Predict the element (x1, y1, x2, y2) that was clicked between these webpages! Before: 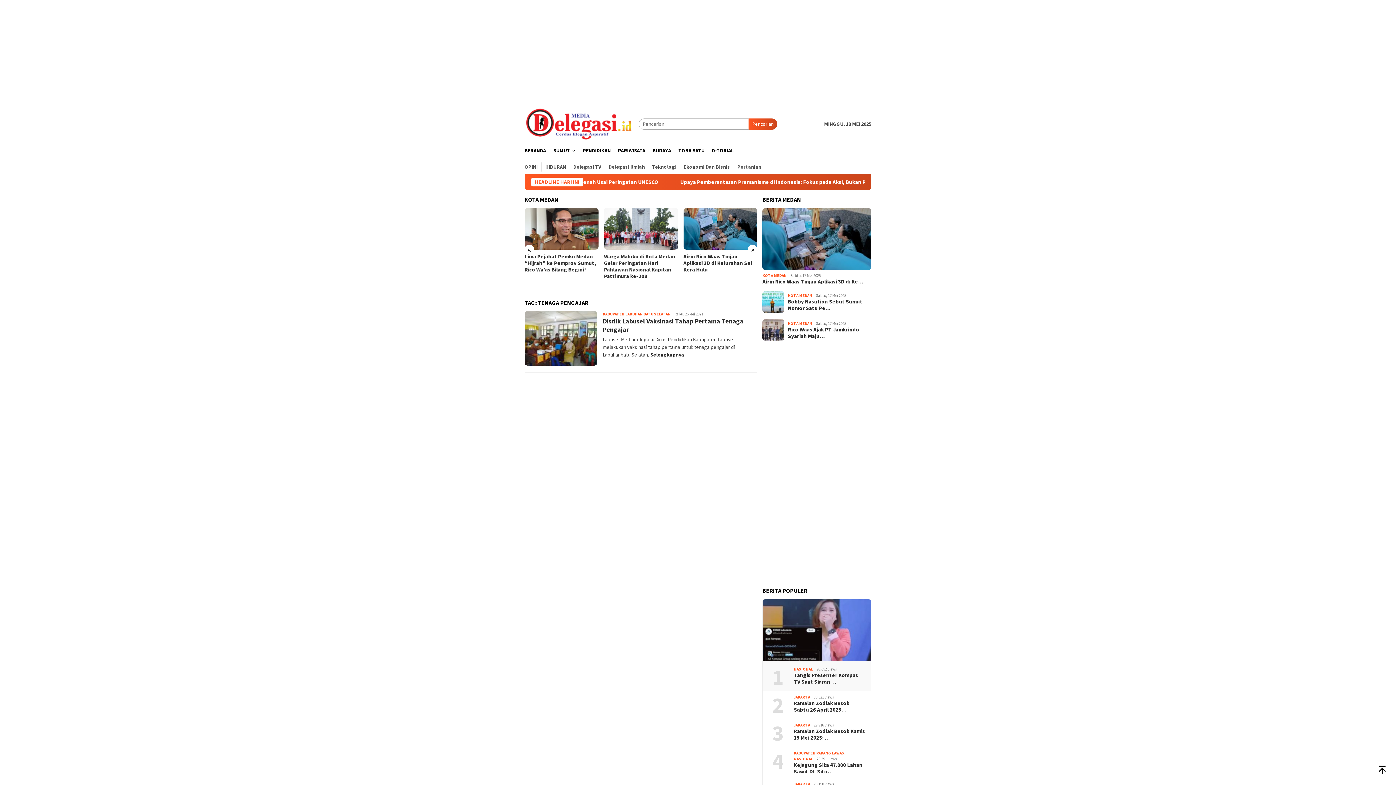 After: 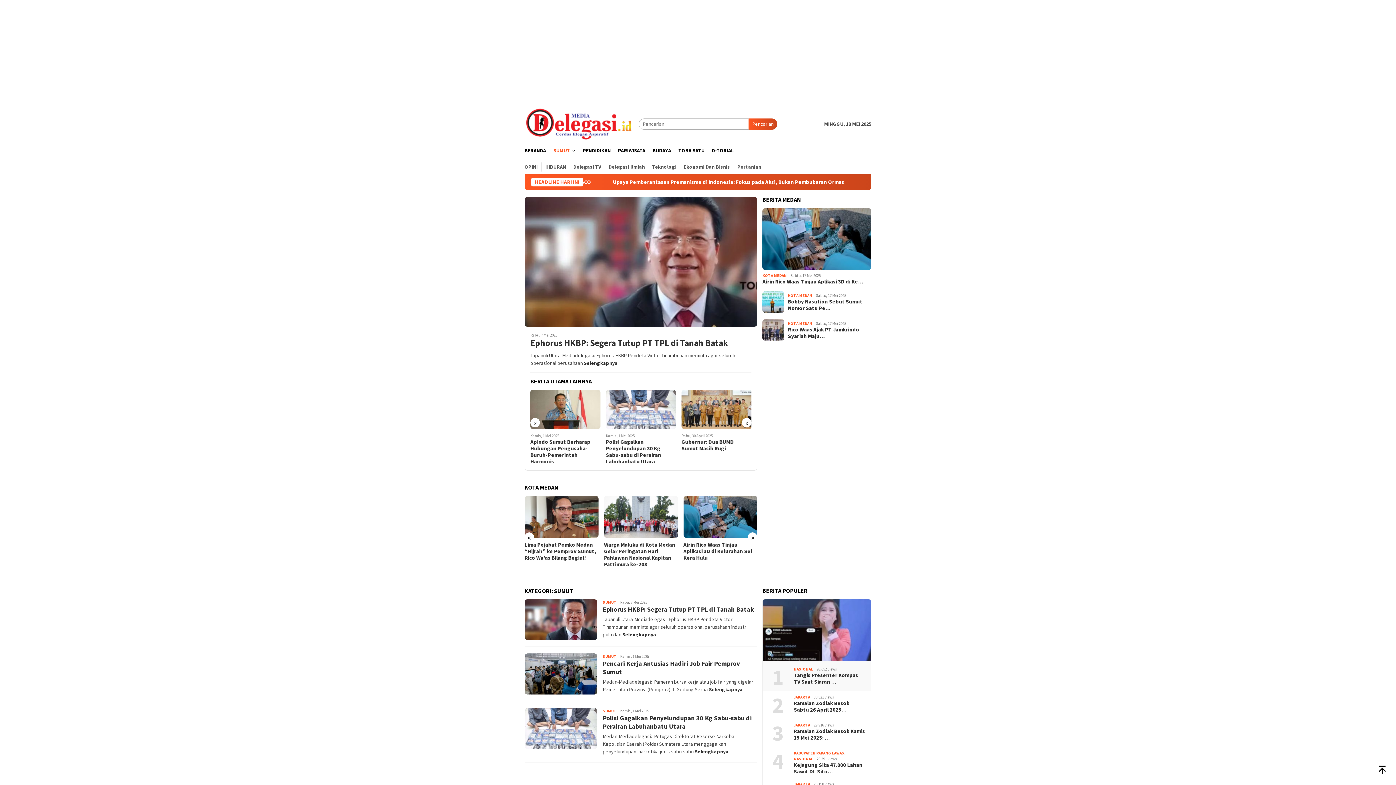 Action: label: SUMUT bbox: (549, 141, 579, 160)